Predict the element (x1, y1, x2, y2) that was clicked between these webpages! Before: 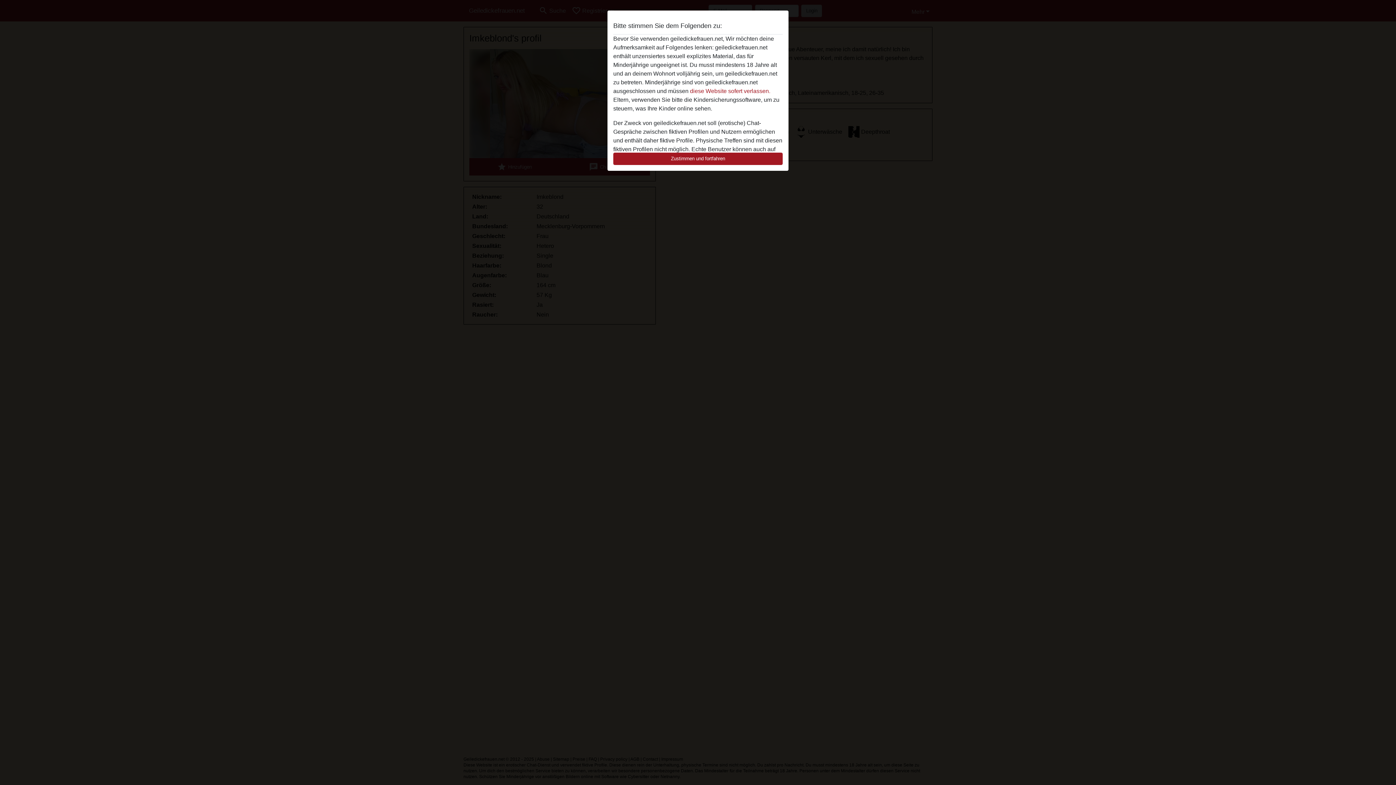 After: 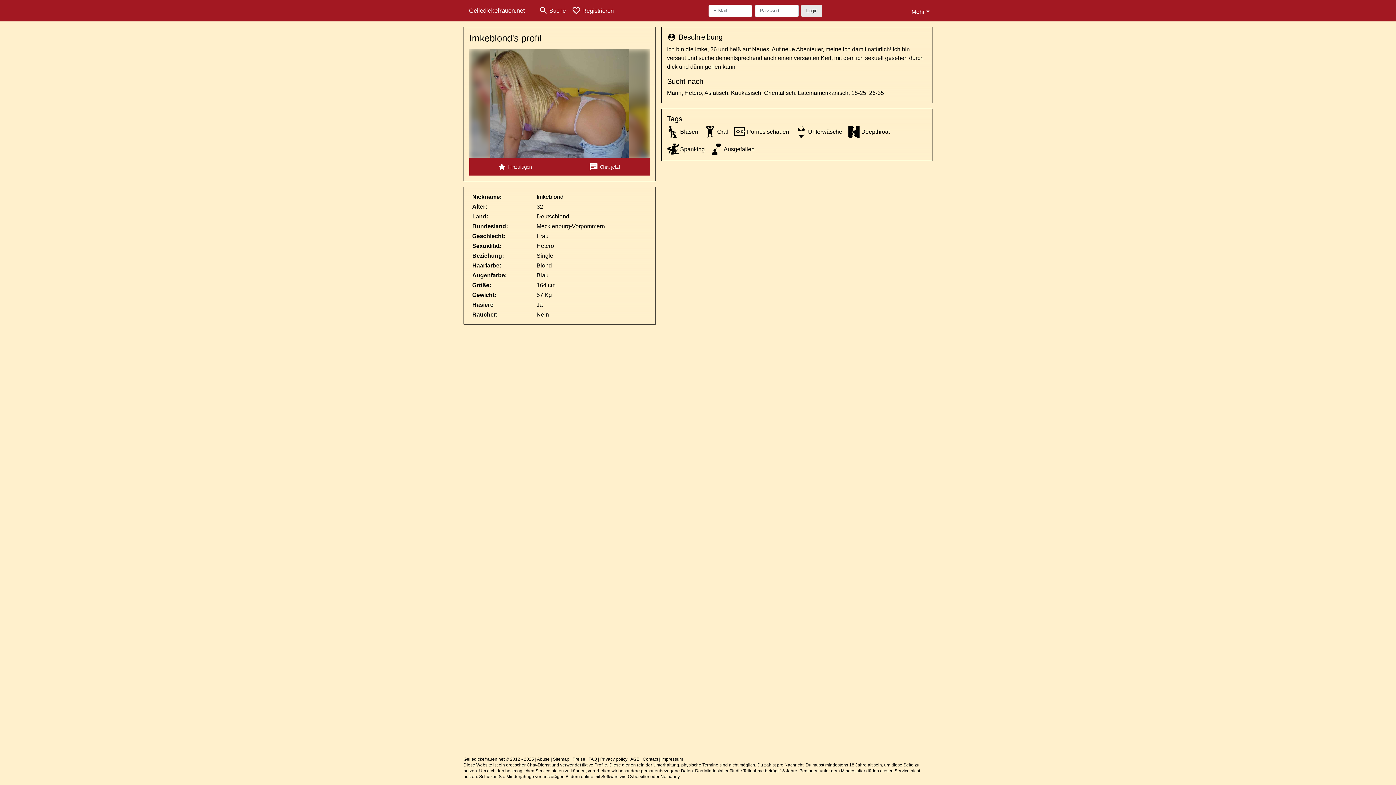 Action: label: Zustimmen und fortfahren bbox: (613, 152, 782, 165)